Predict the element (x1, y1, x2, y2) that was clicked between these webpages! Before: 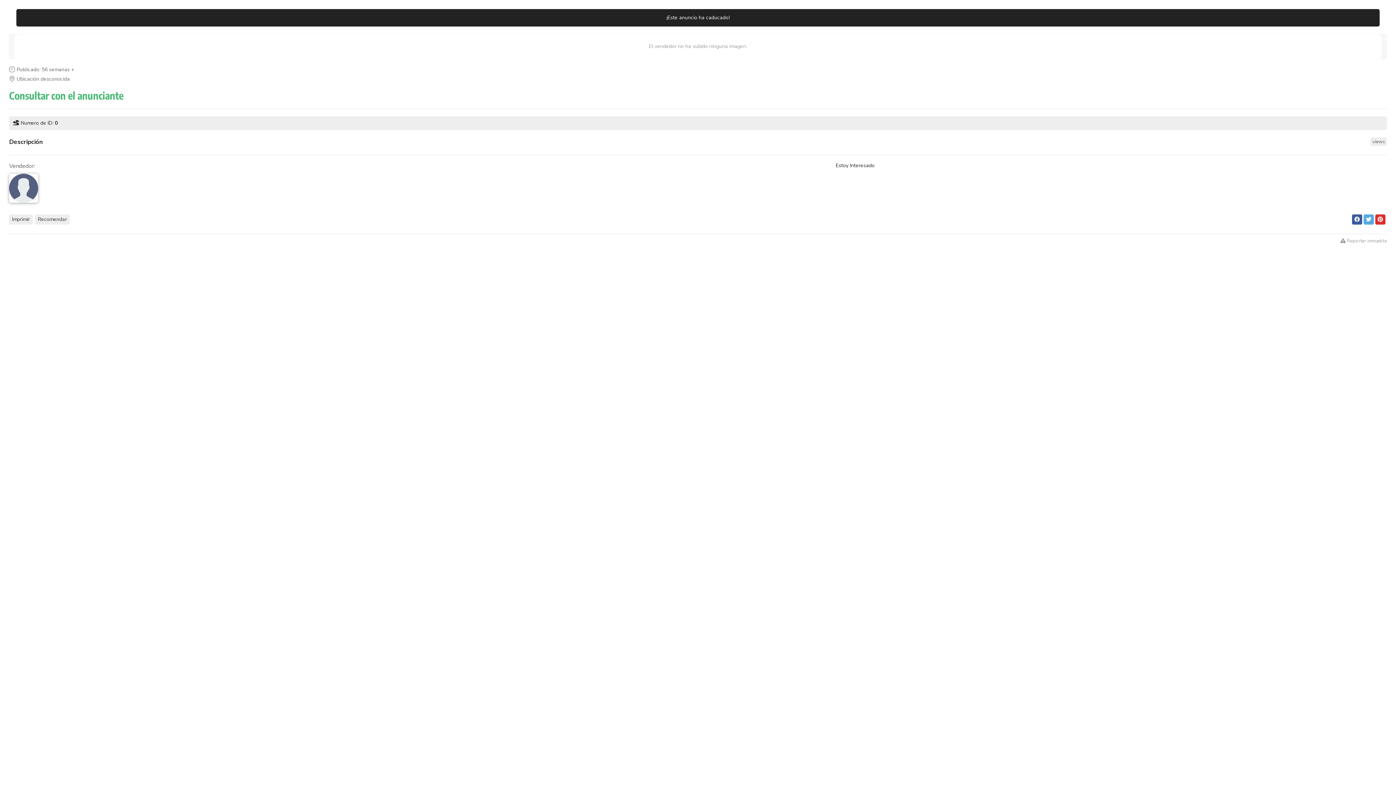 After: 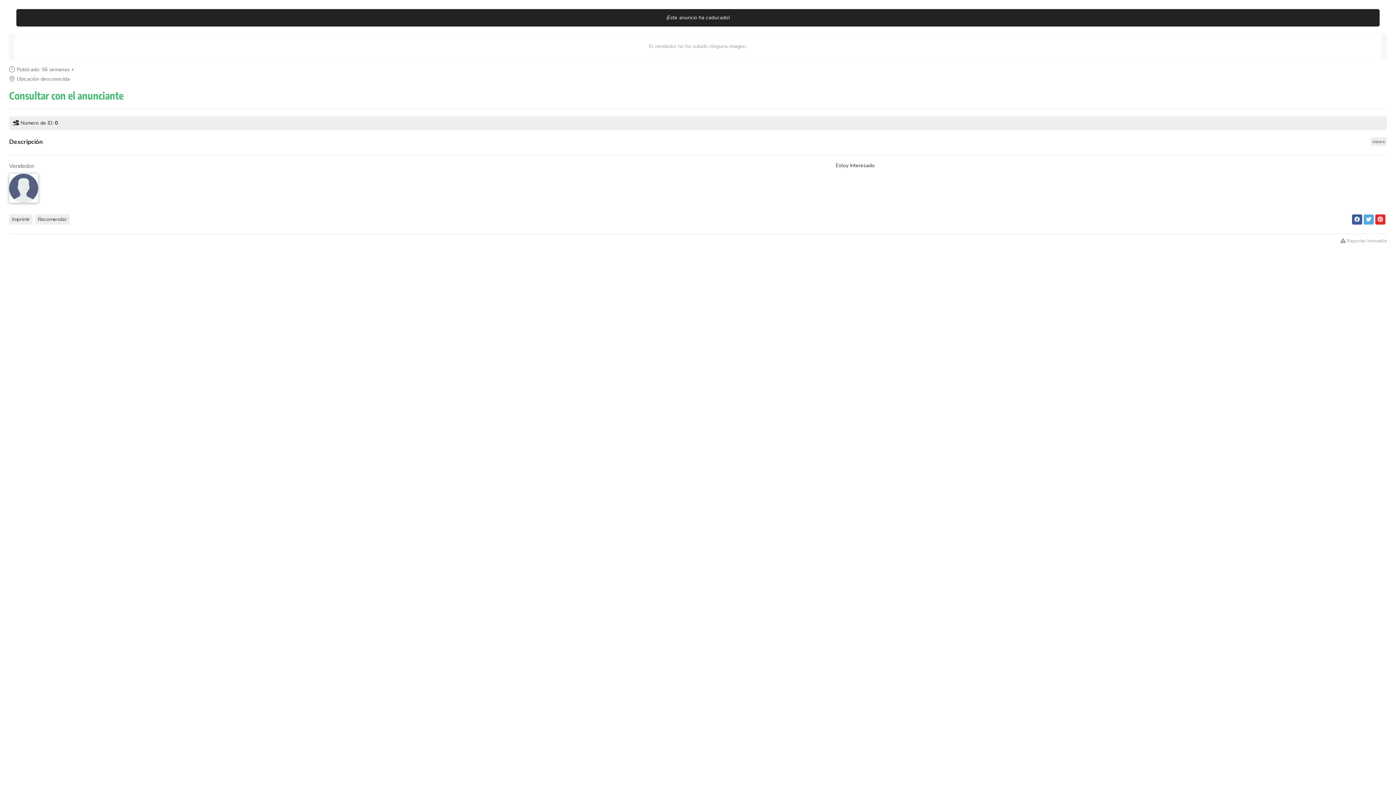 Action: bbox: (1364, 214, 1374, 224)